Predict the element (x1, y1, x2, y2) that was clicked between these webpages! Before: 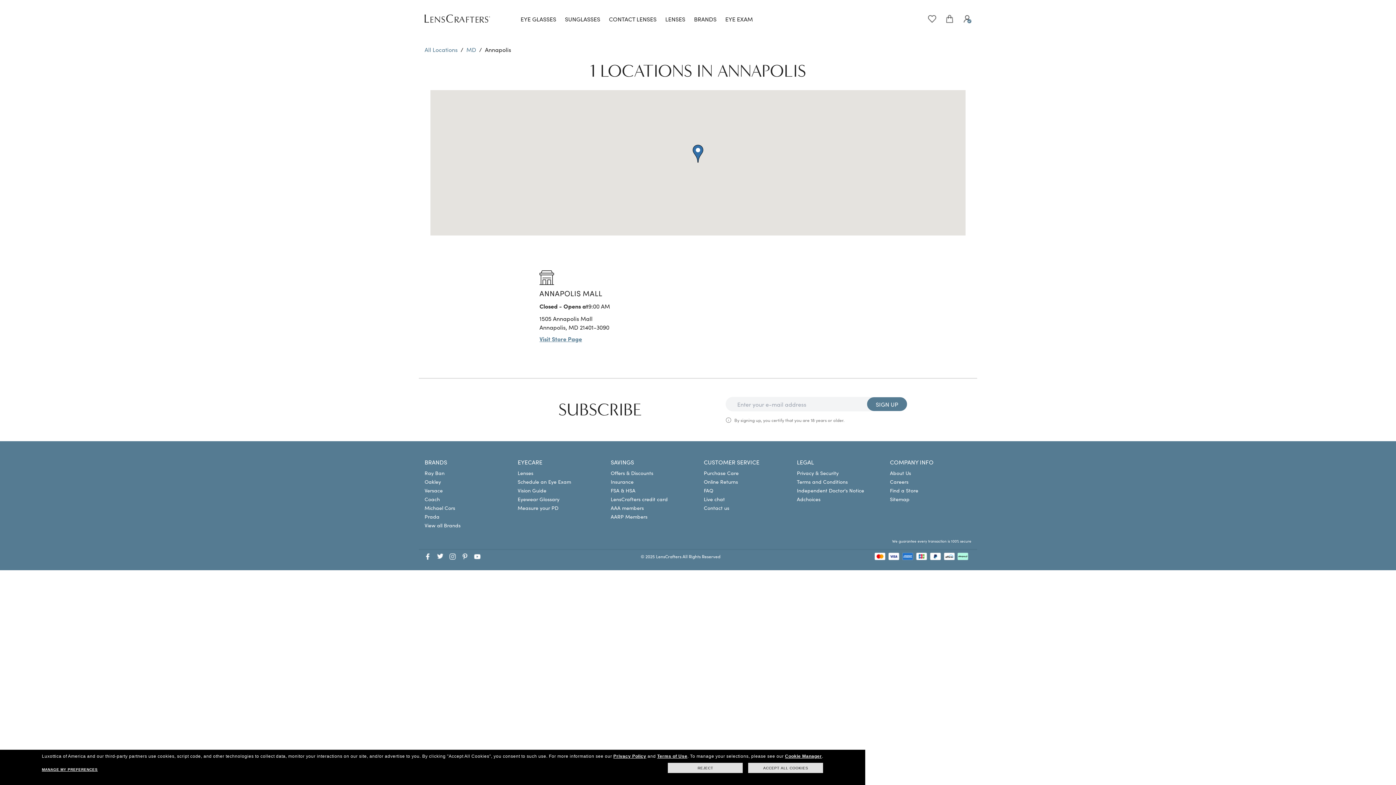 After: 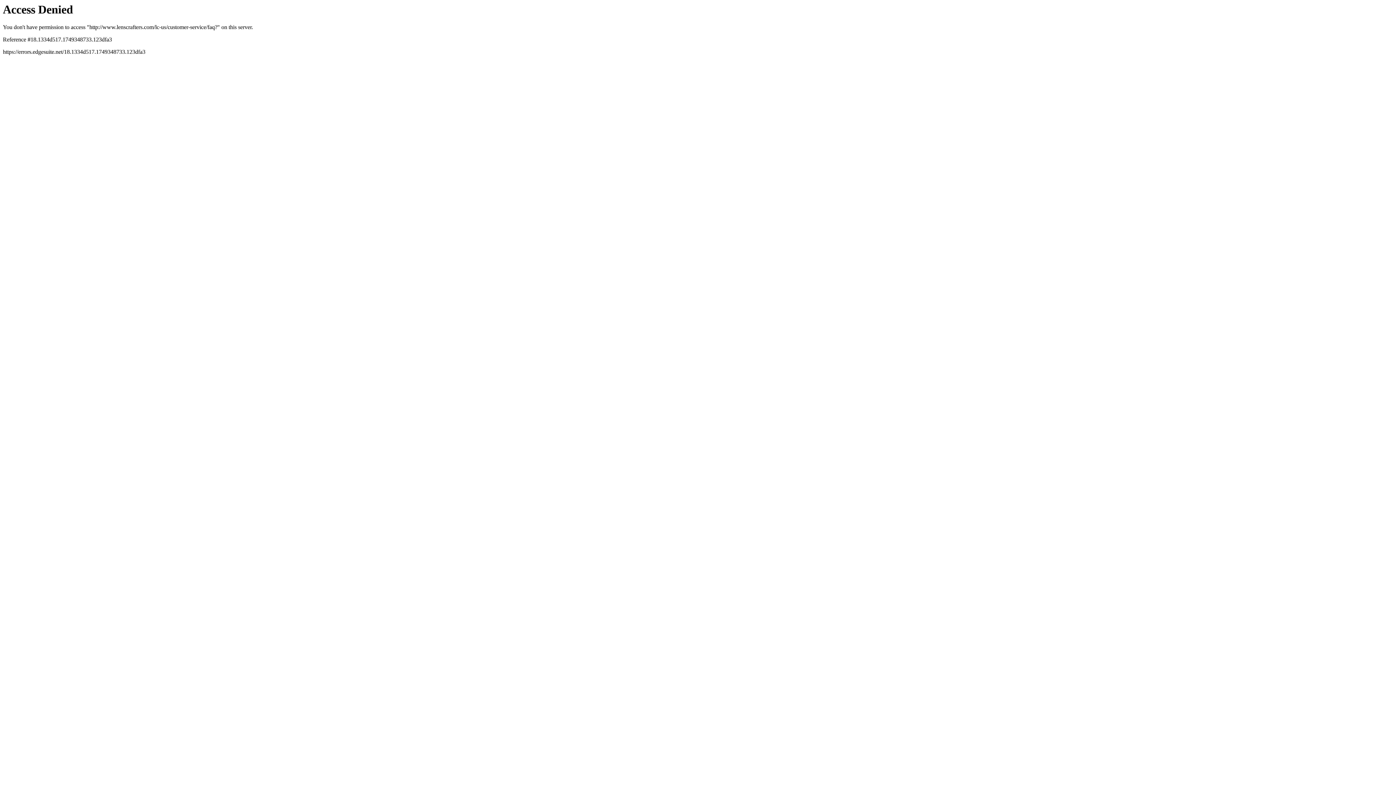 Action: label: FAQ bbox: (704, 486, 785, 494)